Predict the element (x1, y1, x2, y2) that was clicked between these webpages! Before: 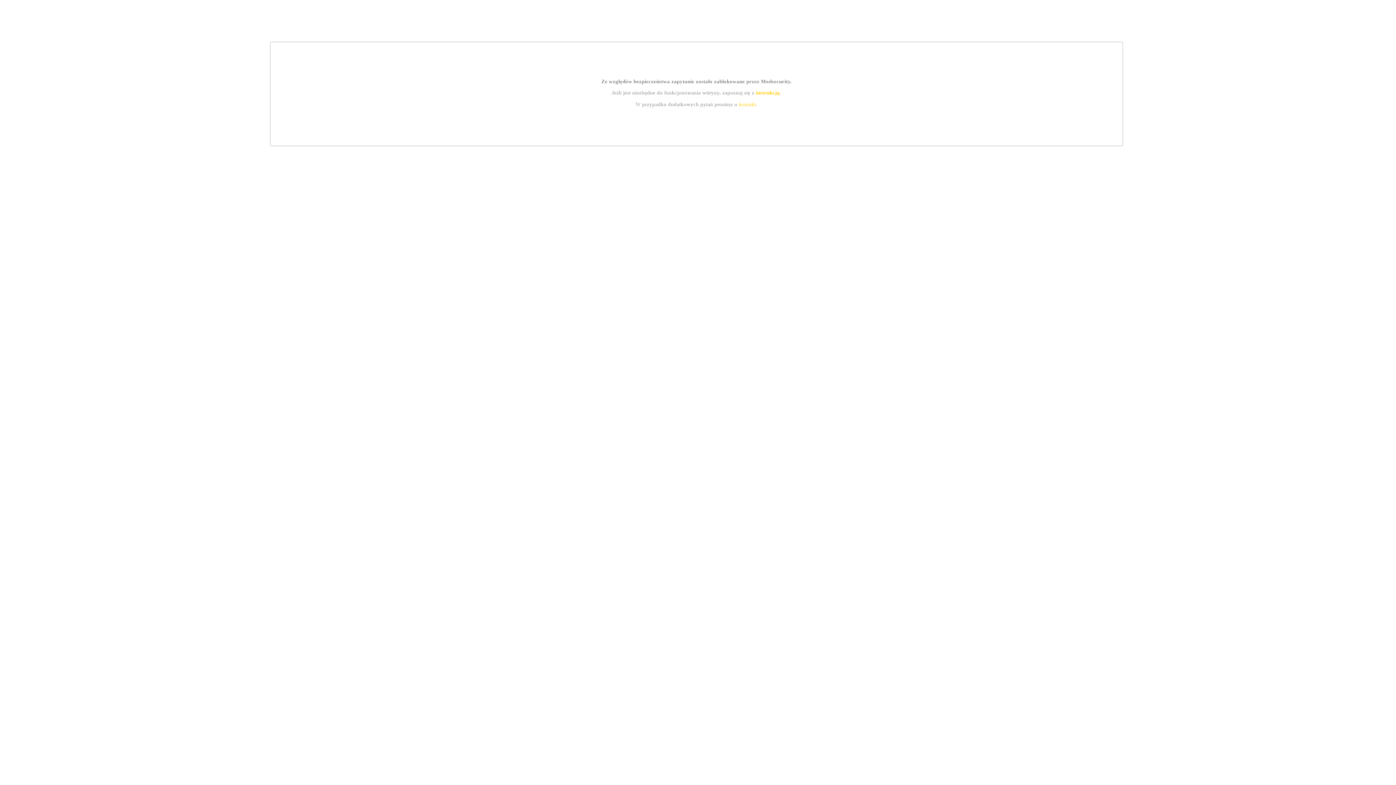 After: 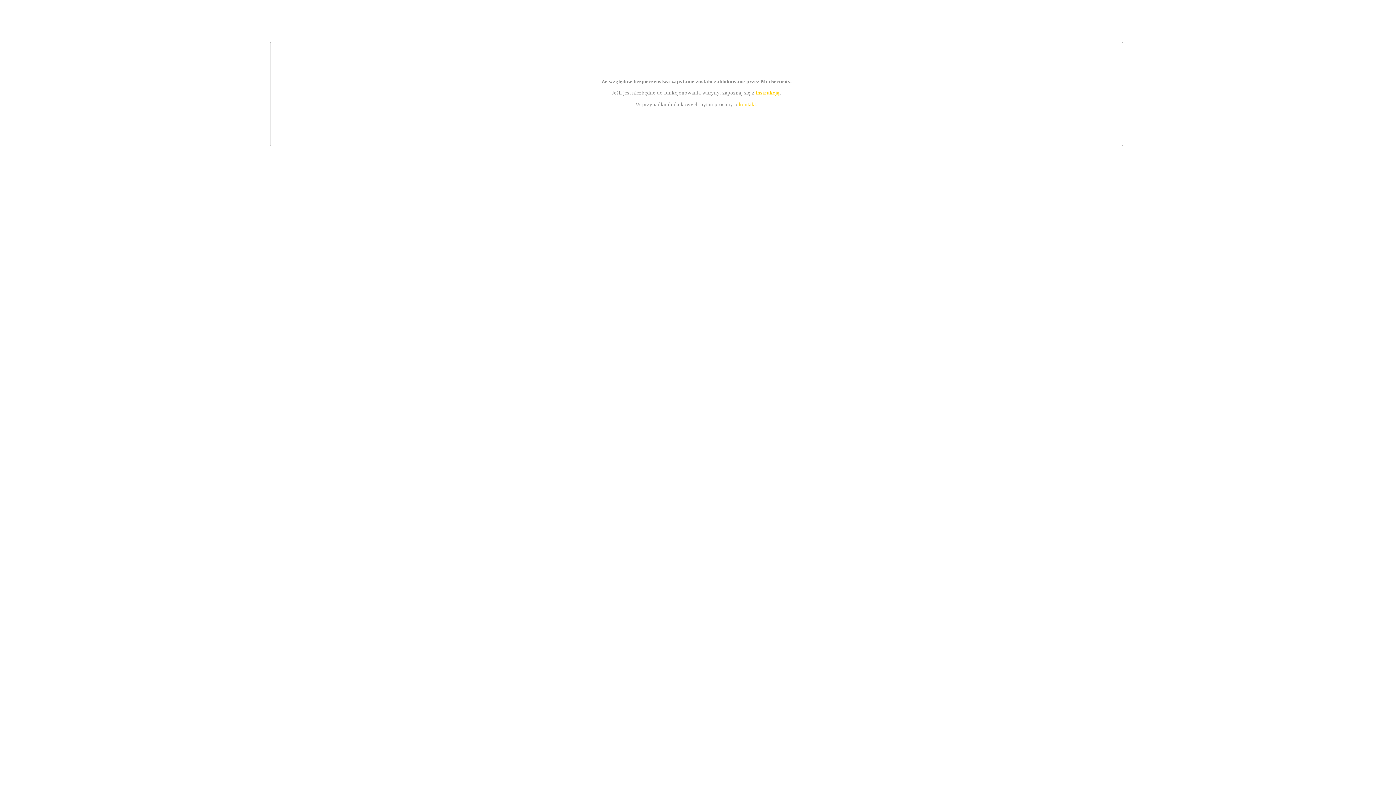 Action: bbox: (739, 101, 756, 107) label: kontakt